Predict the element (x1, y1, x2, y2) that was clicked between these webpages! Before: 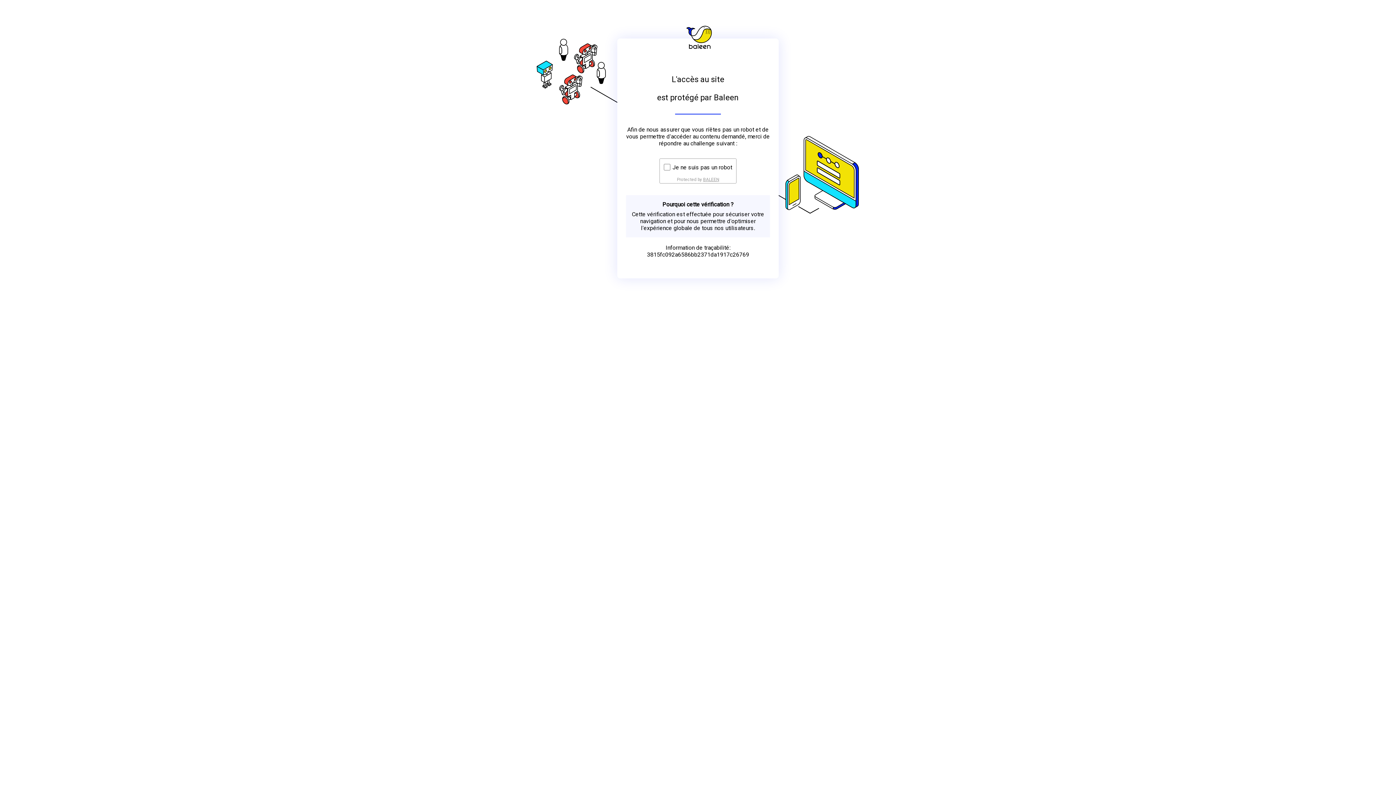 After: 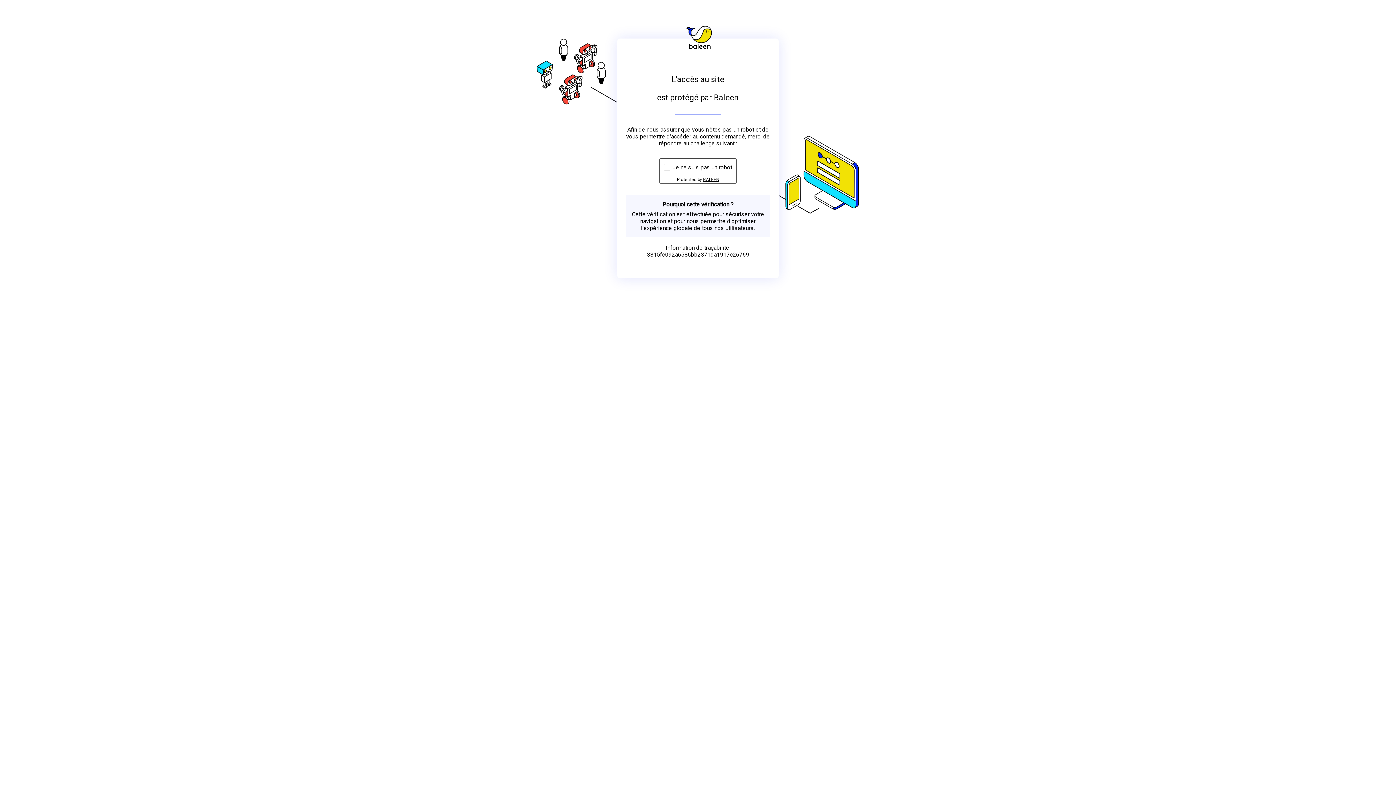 Action: label: BALEEN bbox: (703, 176, 719, 182)